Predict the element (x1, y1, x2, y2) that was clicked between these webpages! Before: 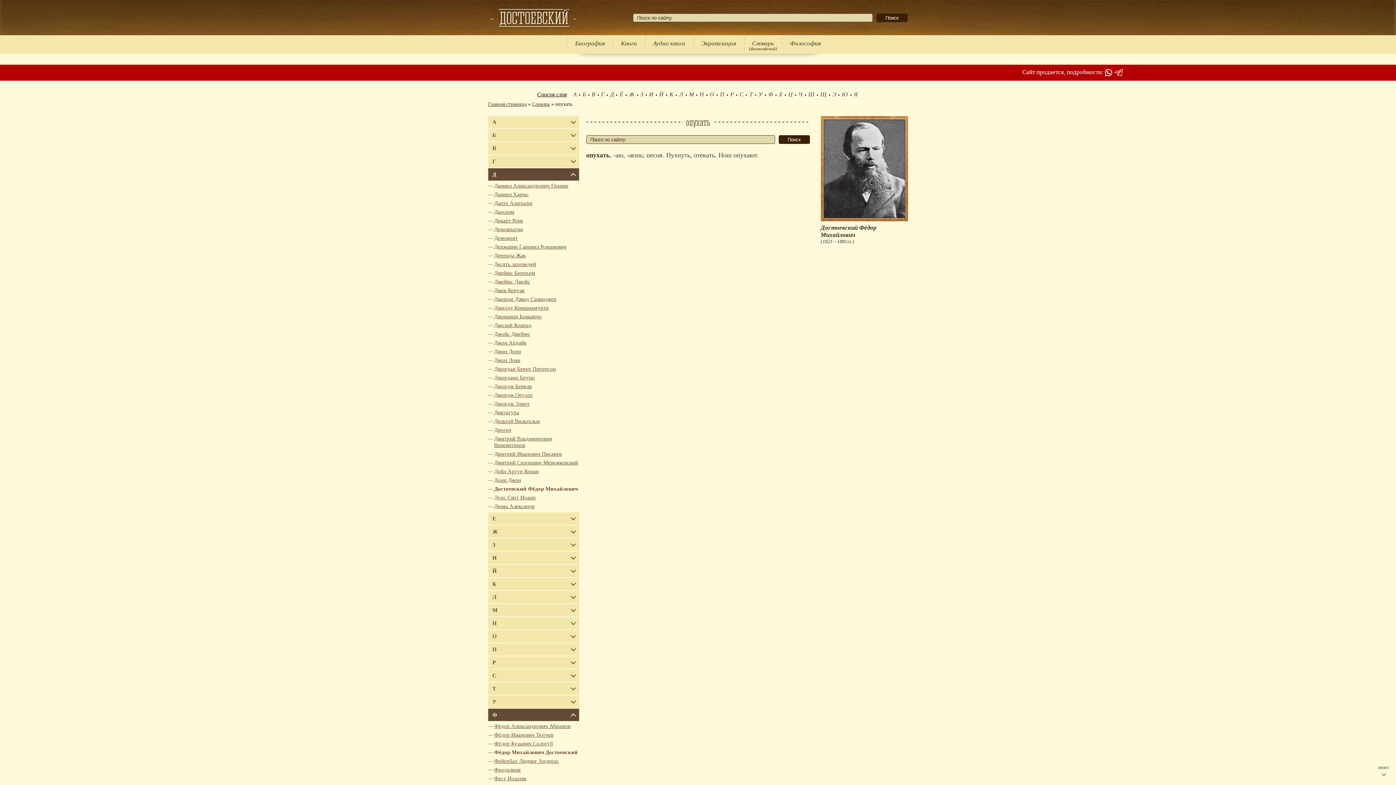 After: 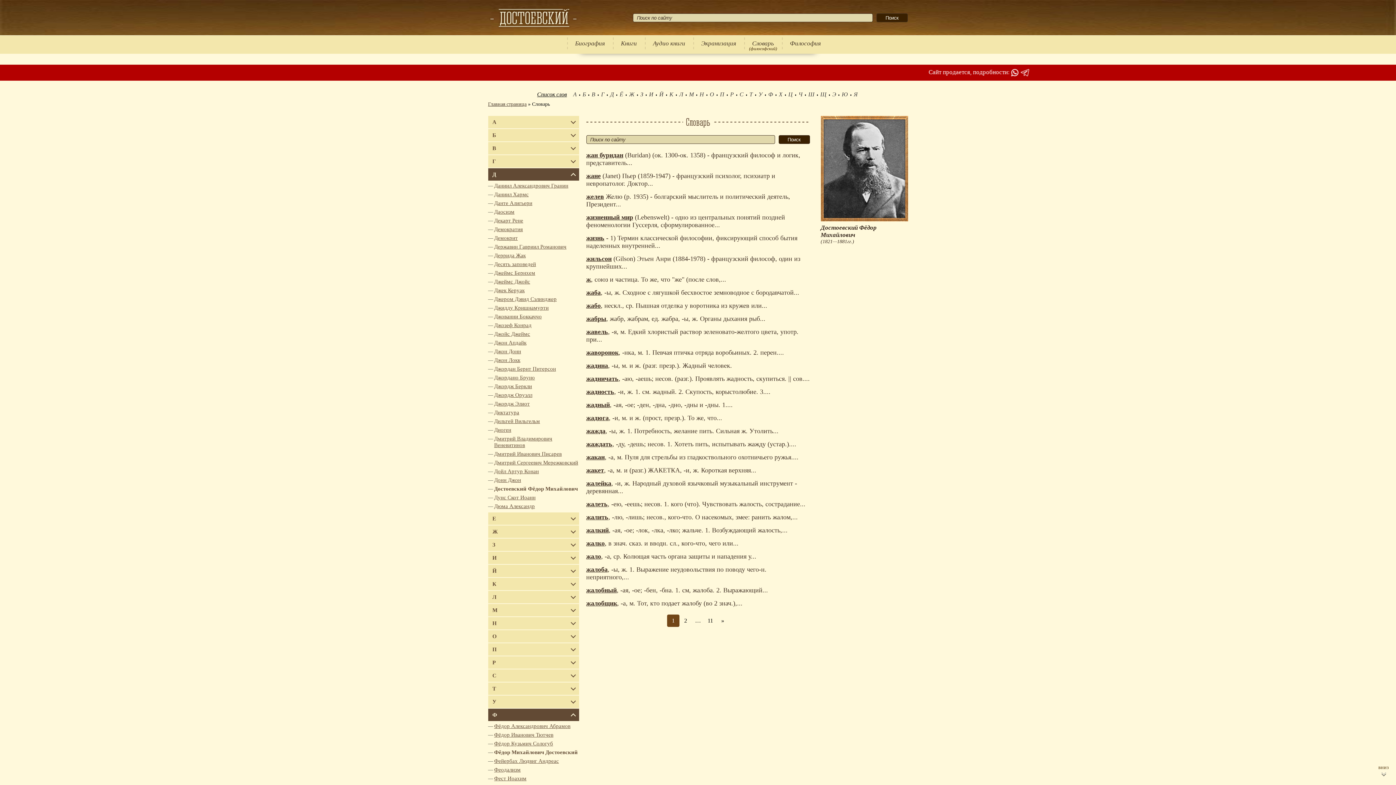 Action: label: Ж bbox: (628, 90, 635, 97)